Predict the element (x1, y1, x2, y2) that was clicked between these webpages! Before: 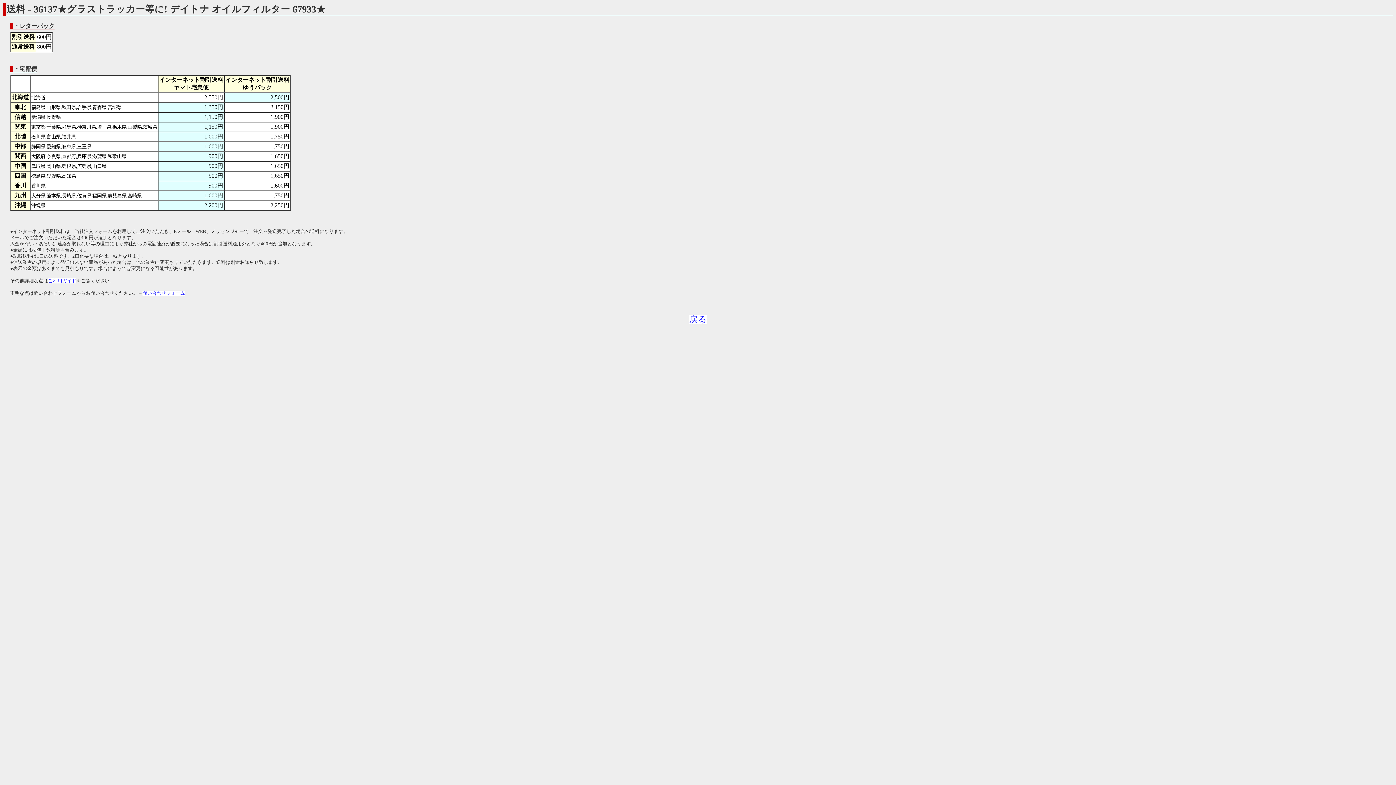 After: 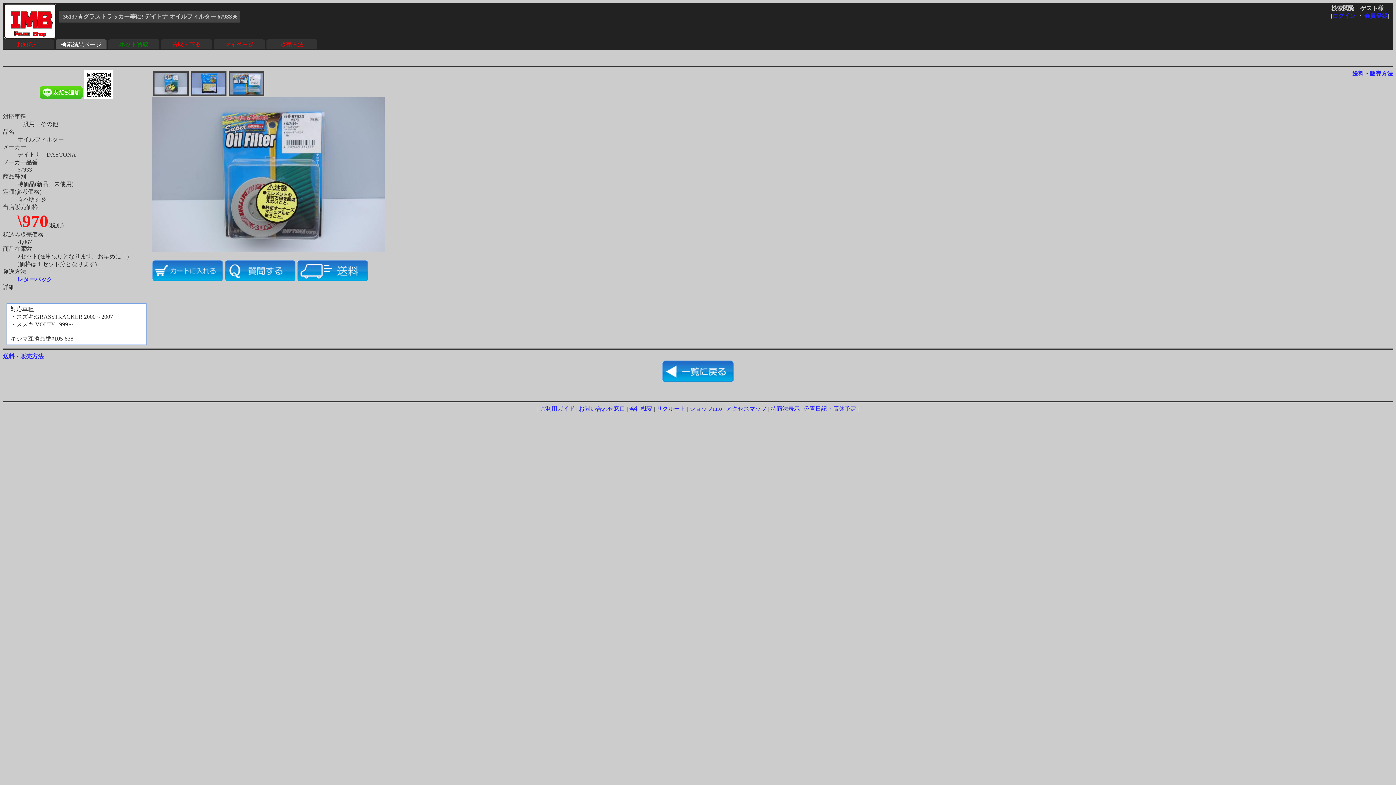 Action: label: 戻る bbox: (689, 314, 707, 324)